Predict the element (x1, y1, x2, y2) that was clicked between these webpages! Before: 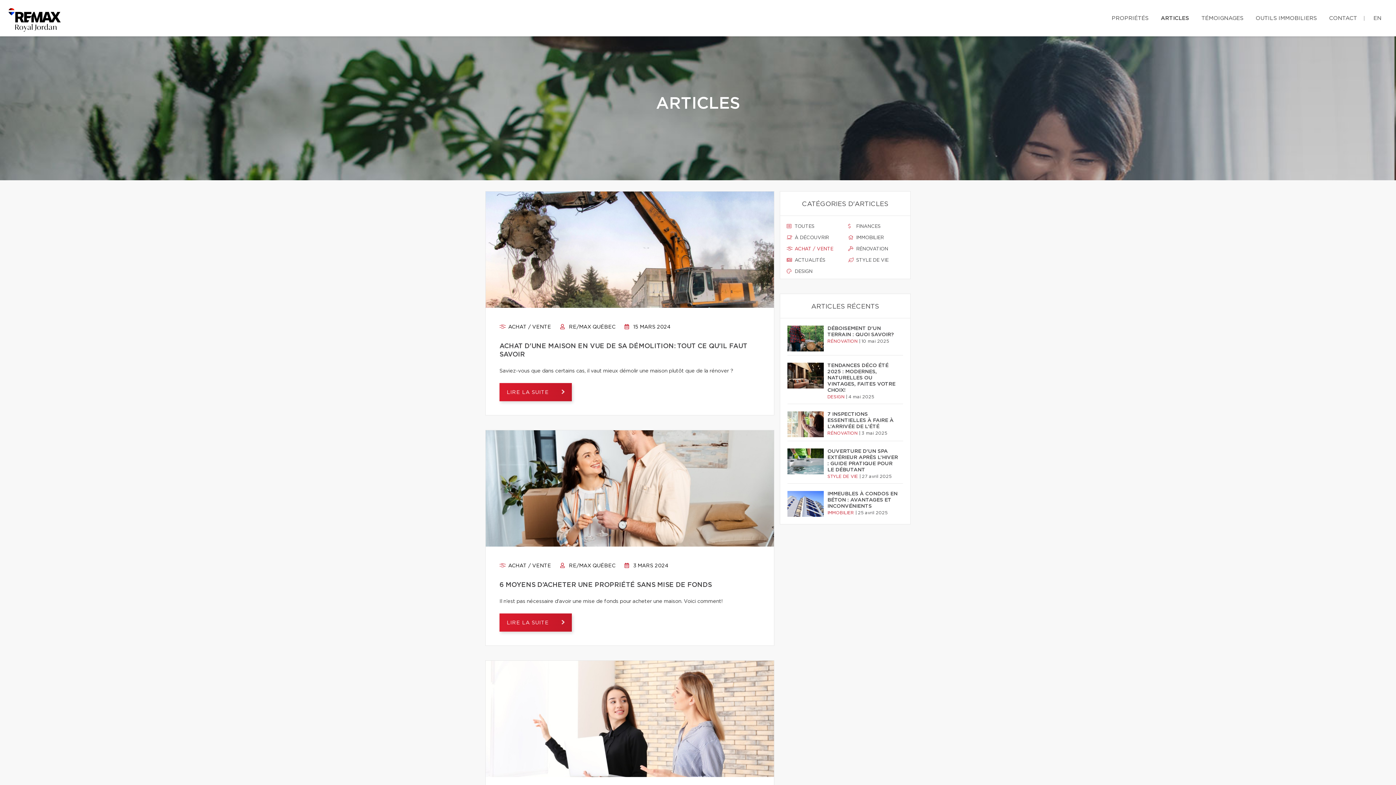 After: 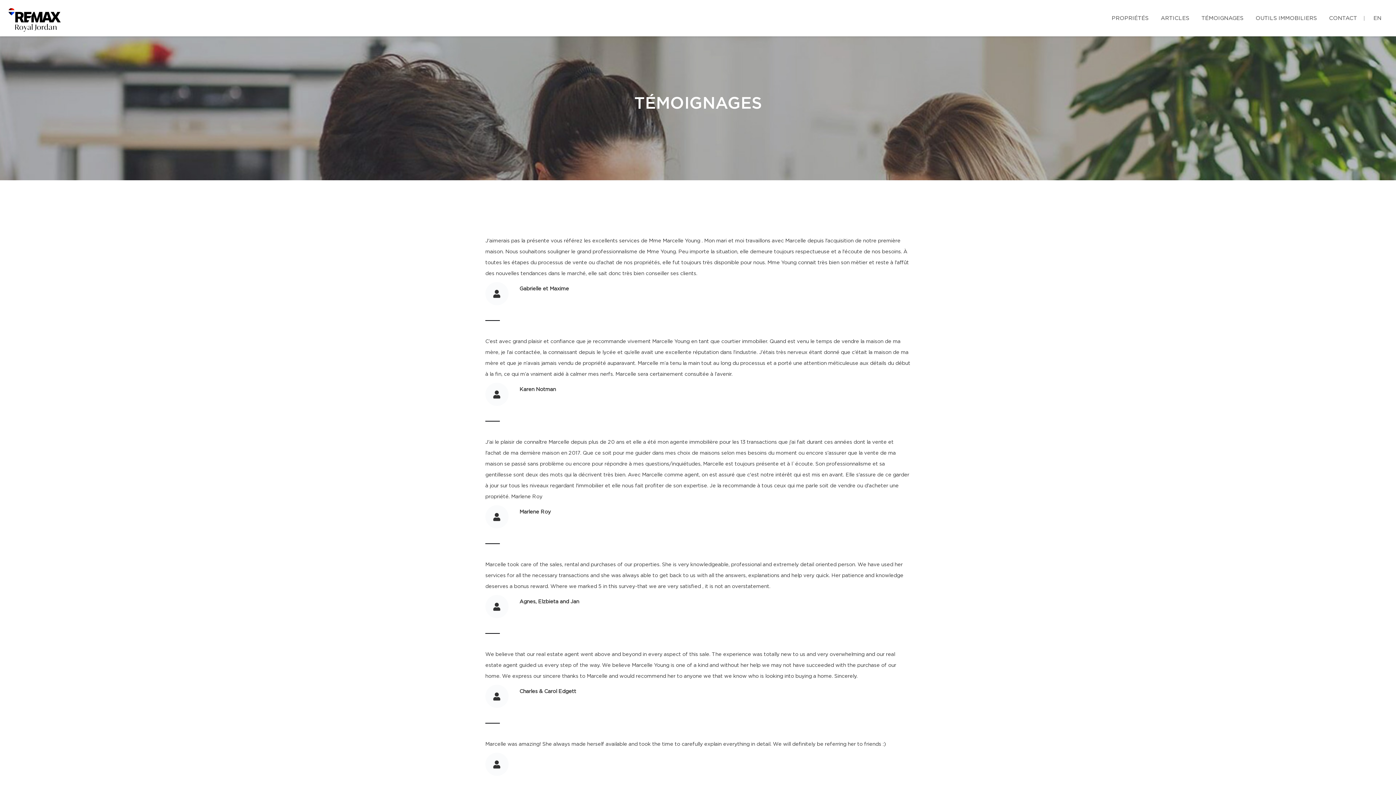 Action: label: TÉMOIGNAGES bbox: (1200, 7, 1245, 28)